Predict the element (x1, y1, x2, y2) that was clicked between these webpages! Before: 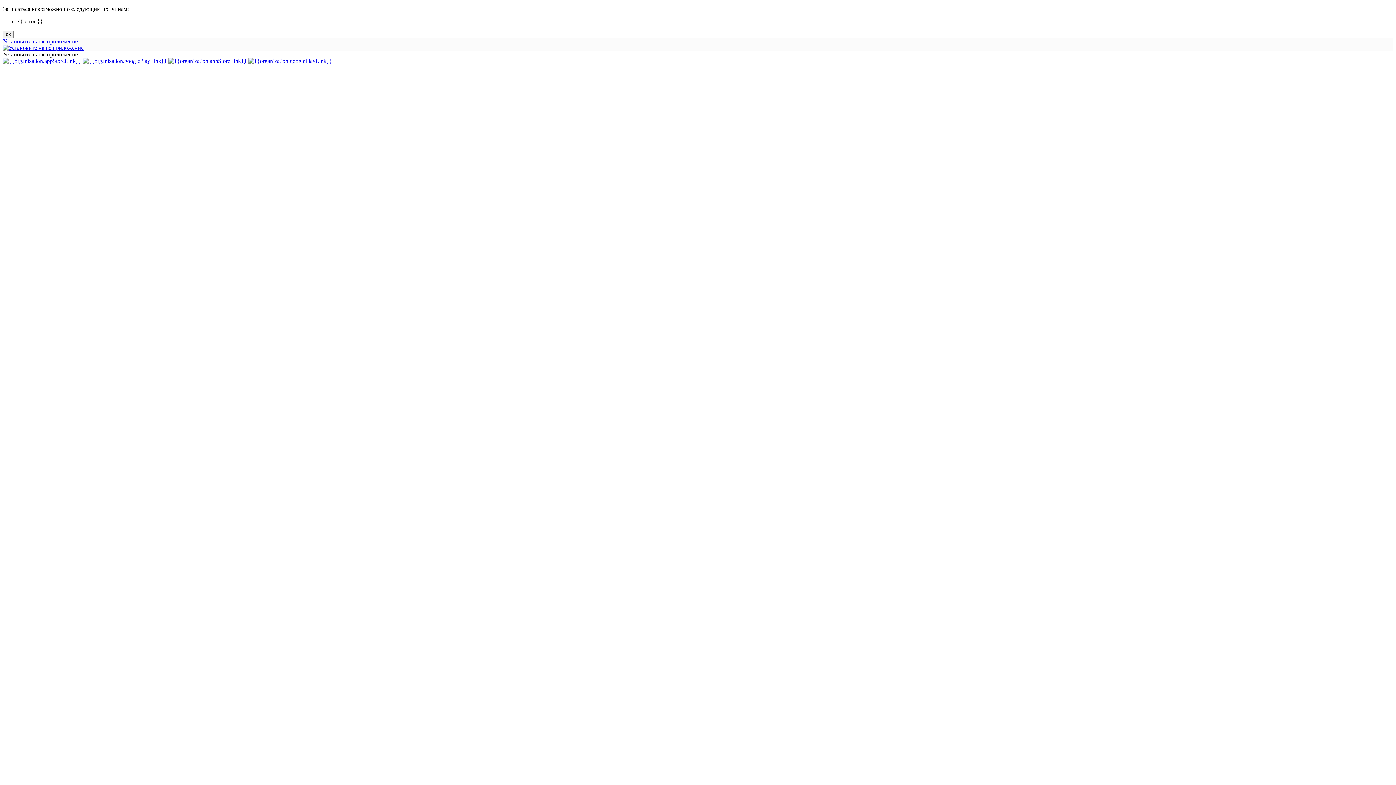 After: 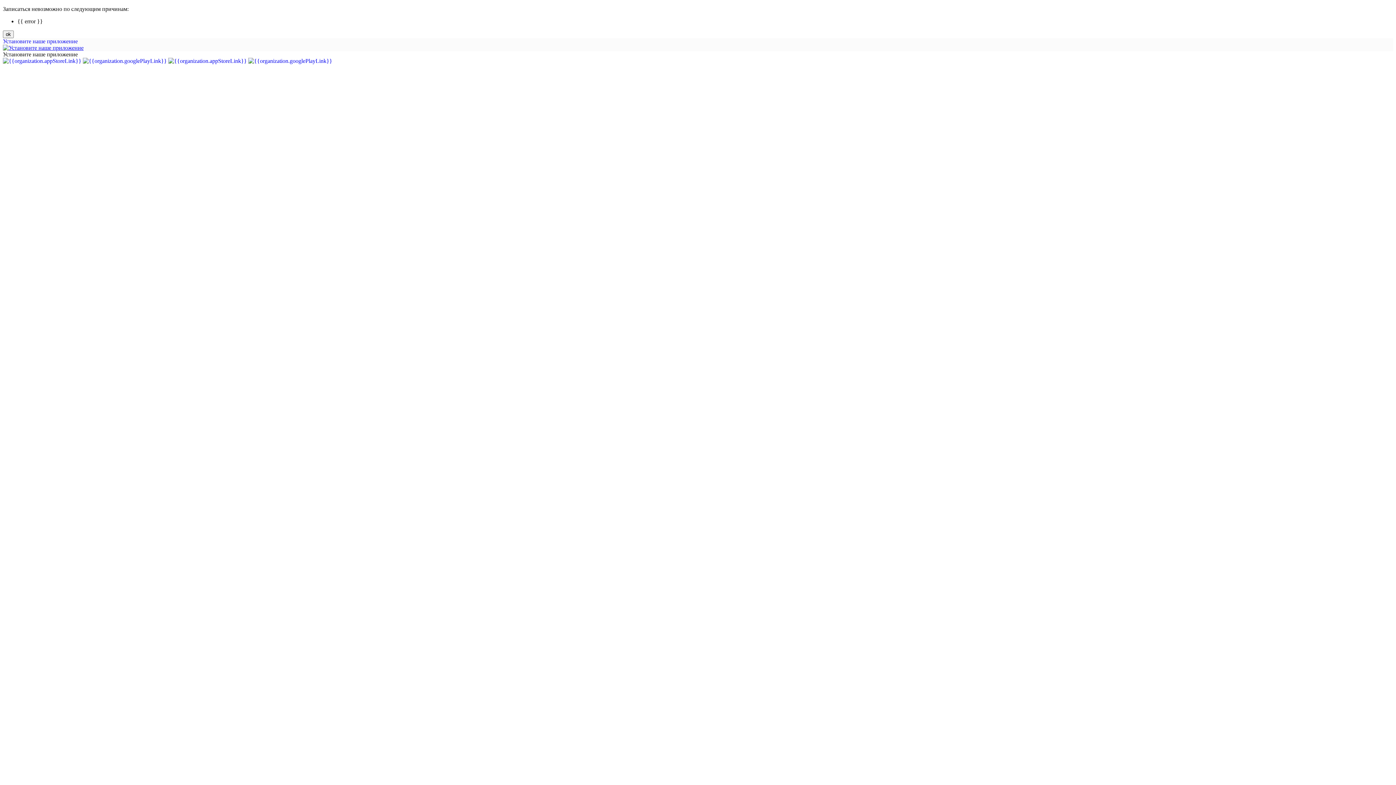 Action: bbox: (2, 57, 82, 64) label:  